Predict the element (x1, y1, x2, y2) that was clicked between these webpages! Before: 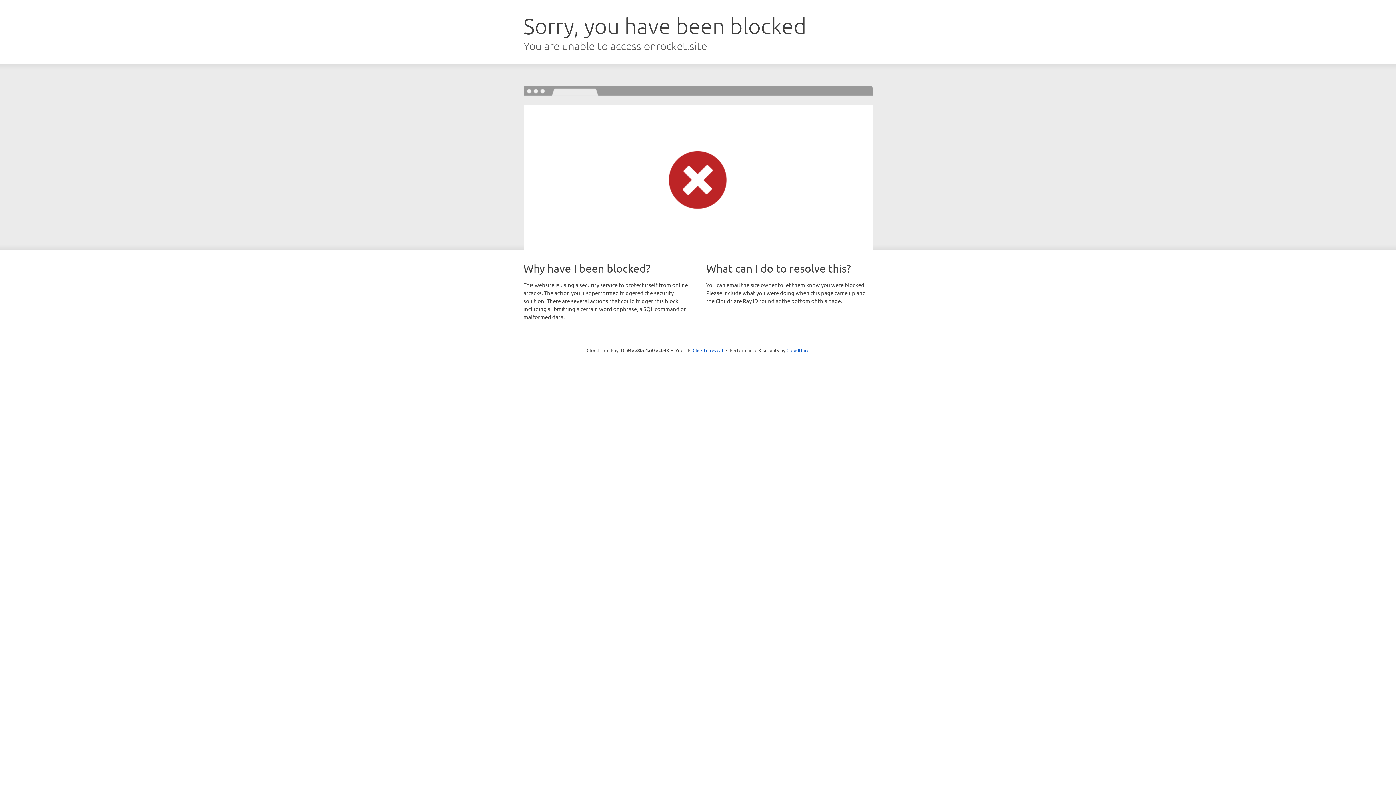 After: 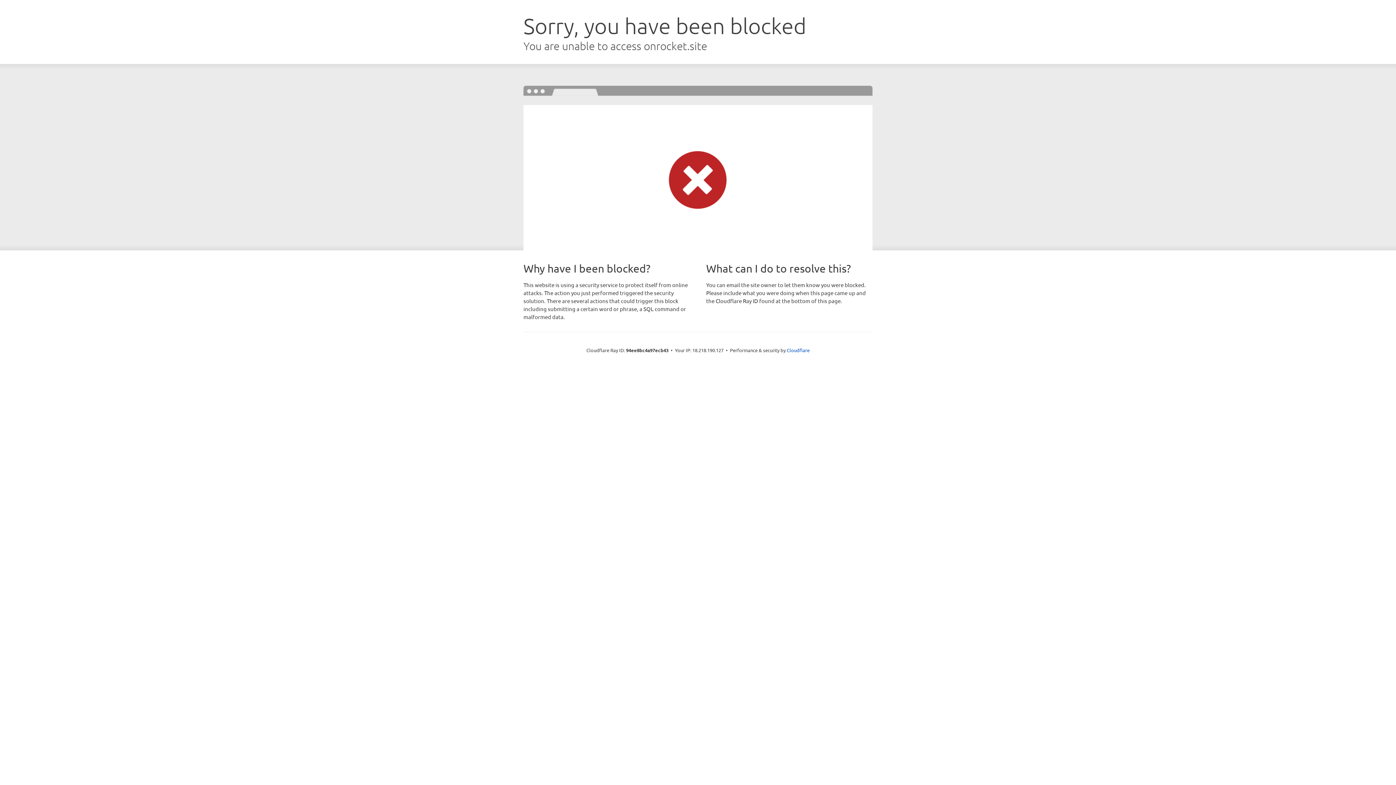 Action: label: Click to reveal bbox: (692, 346, 723, 353)